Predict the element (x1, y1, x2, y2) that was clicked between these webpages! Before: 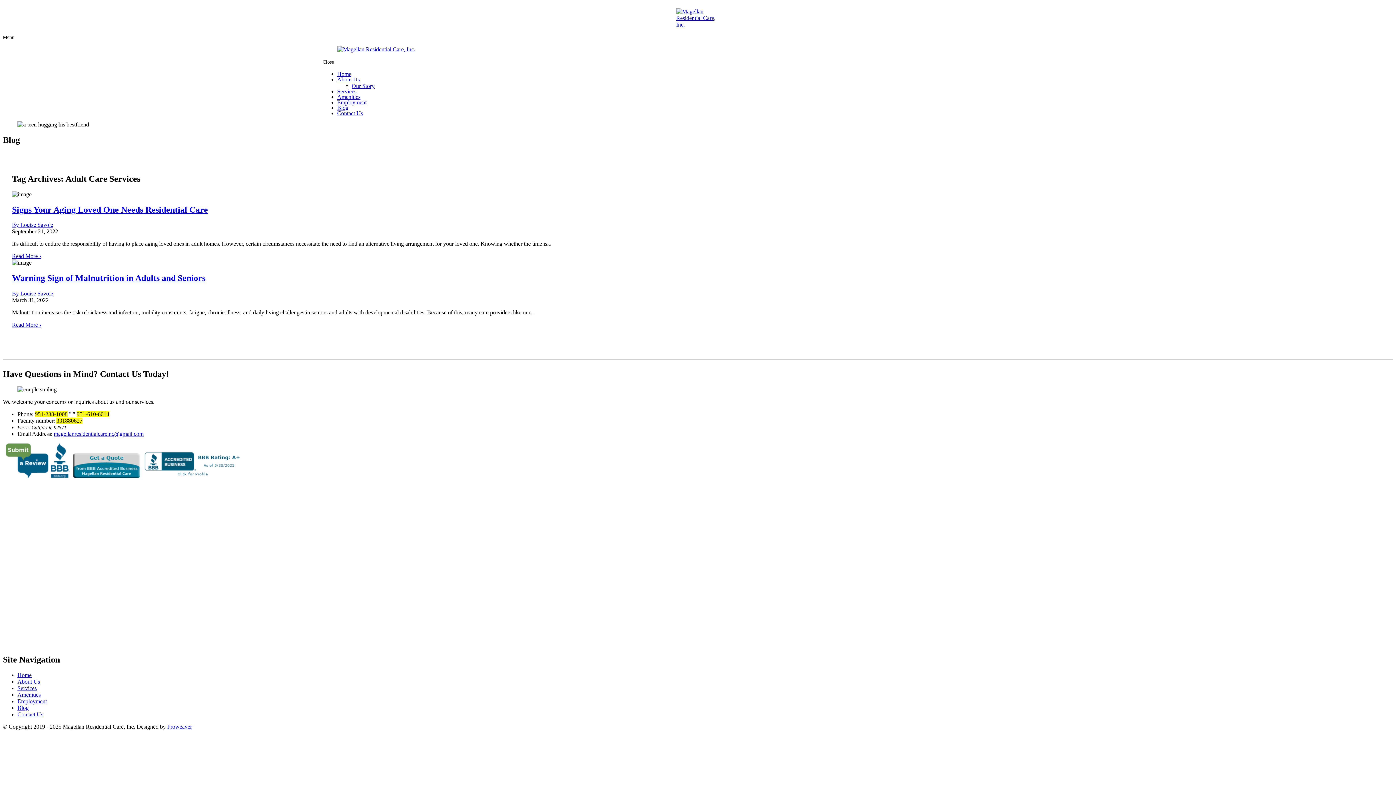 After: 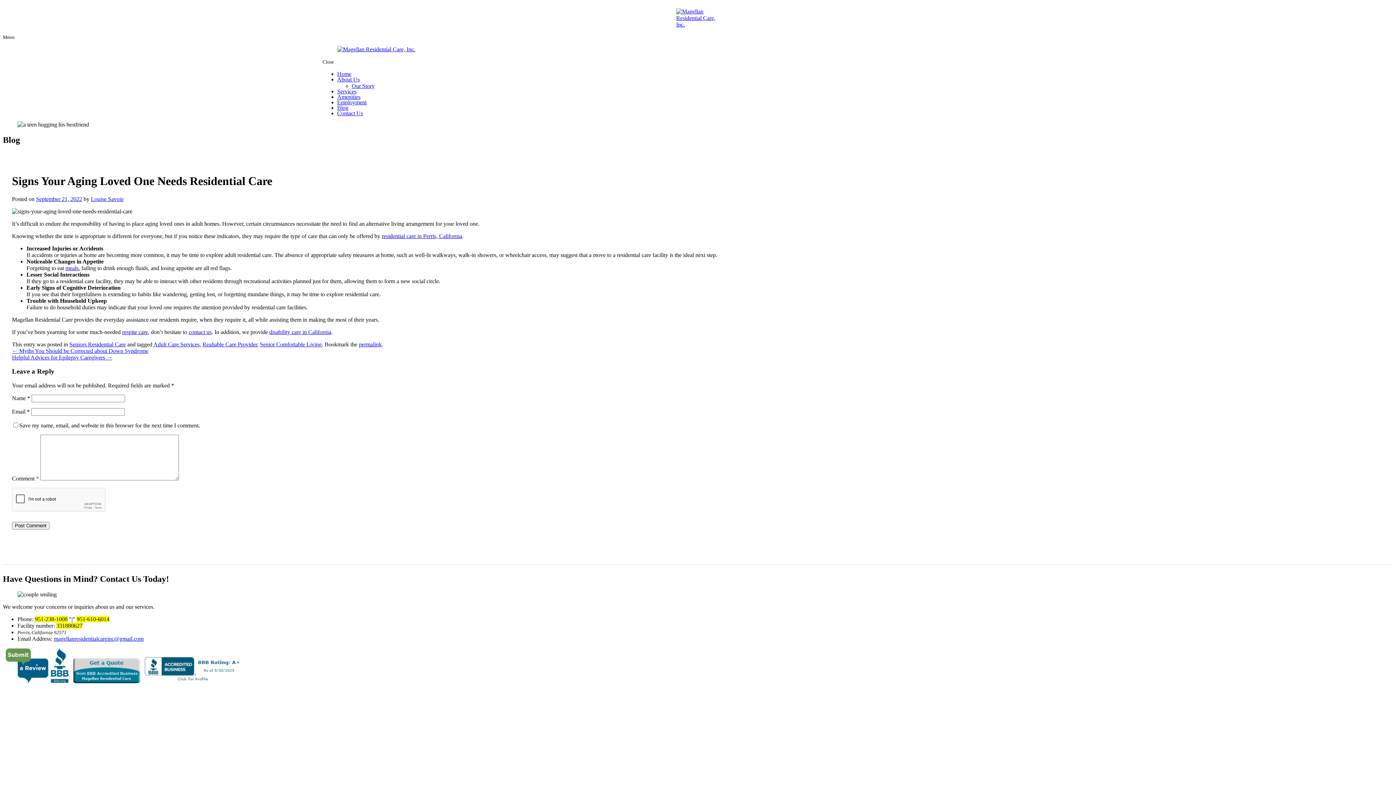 Action: bbox: (12, 253, 41, 259) label: Read More ›